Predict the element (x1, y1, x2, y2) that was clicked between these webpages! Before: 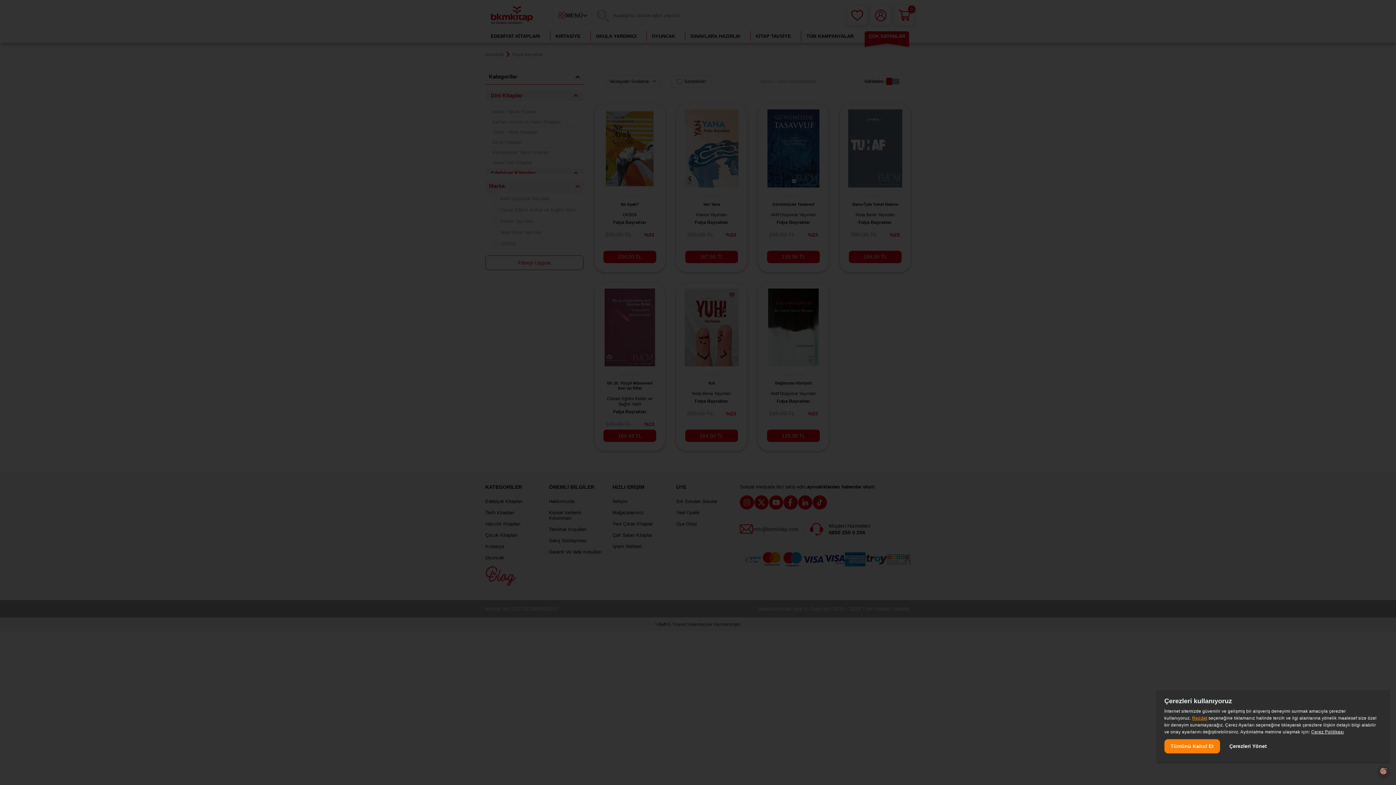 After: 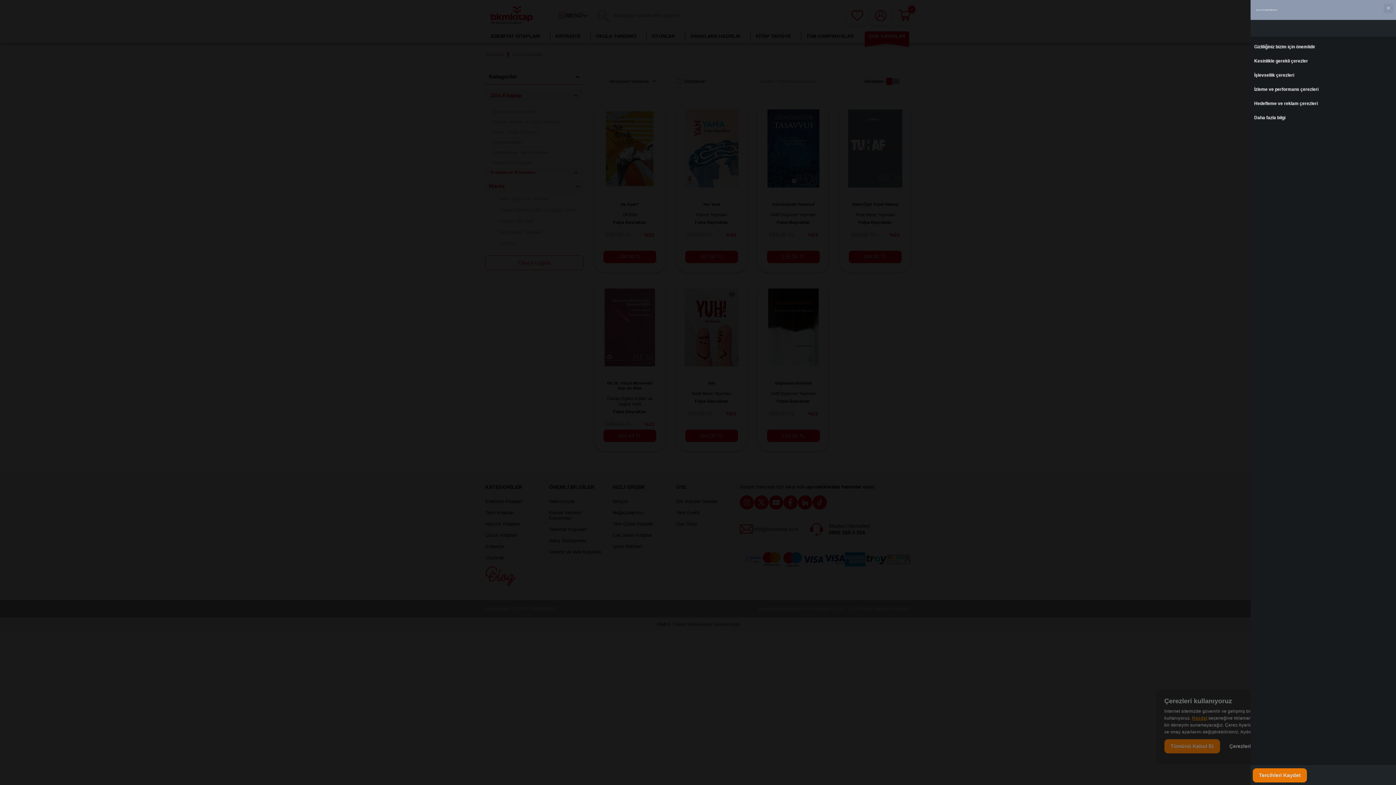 Action: bbox: (1223, 739, 1273, 753) label: Çerezleri Yönet